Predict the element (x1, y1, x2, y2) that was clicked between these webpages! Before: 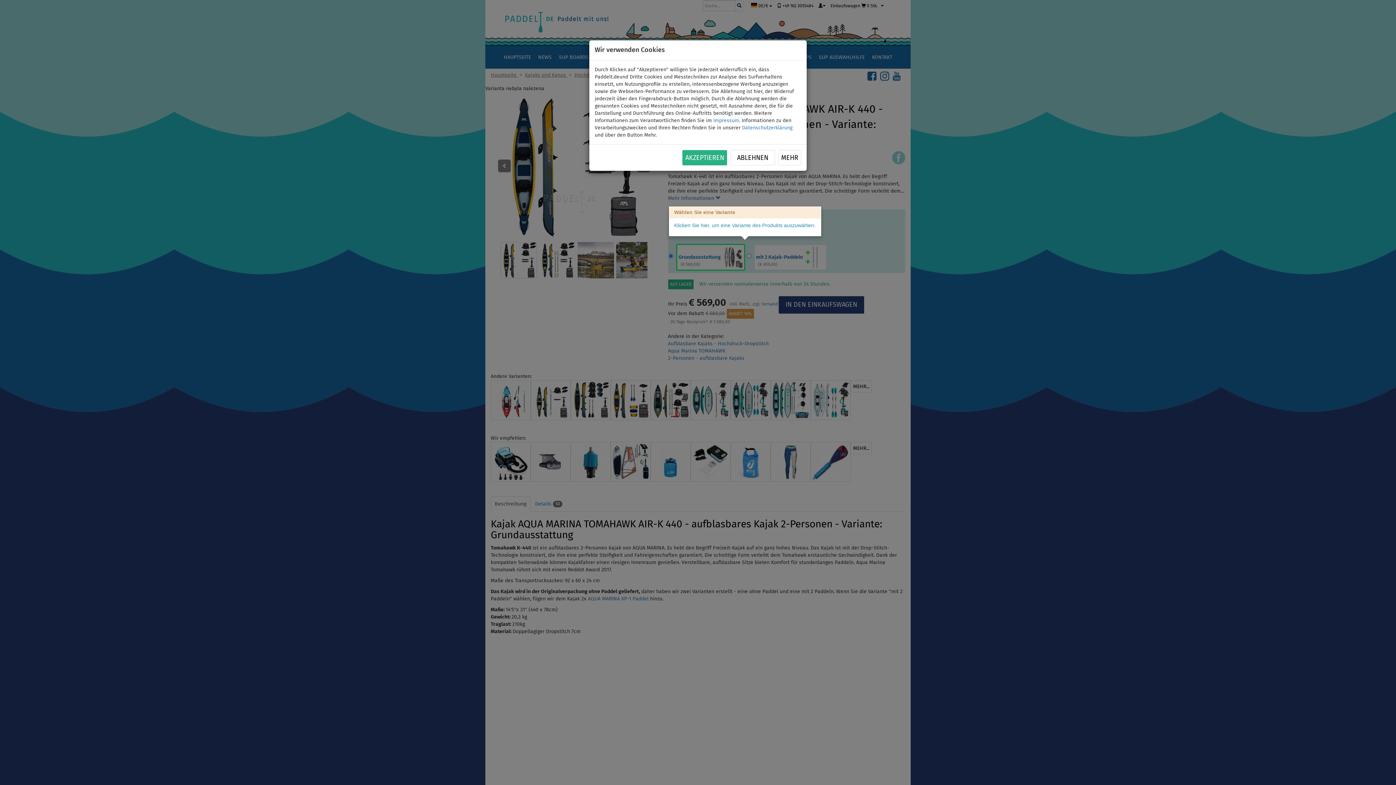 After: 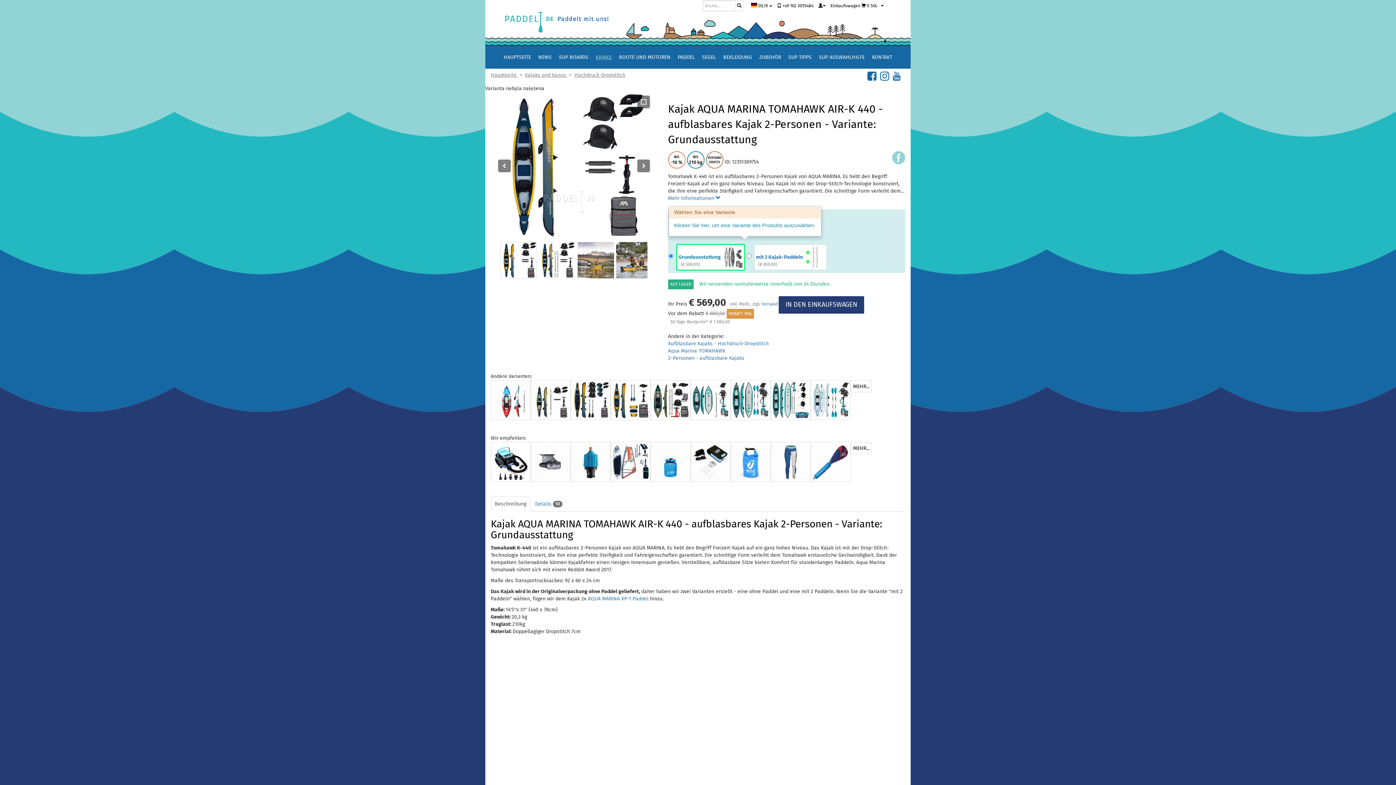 Action: bbox: (730, 150, 775, 165) label:   ABLEHNEN  